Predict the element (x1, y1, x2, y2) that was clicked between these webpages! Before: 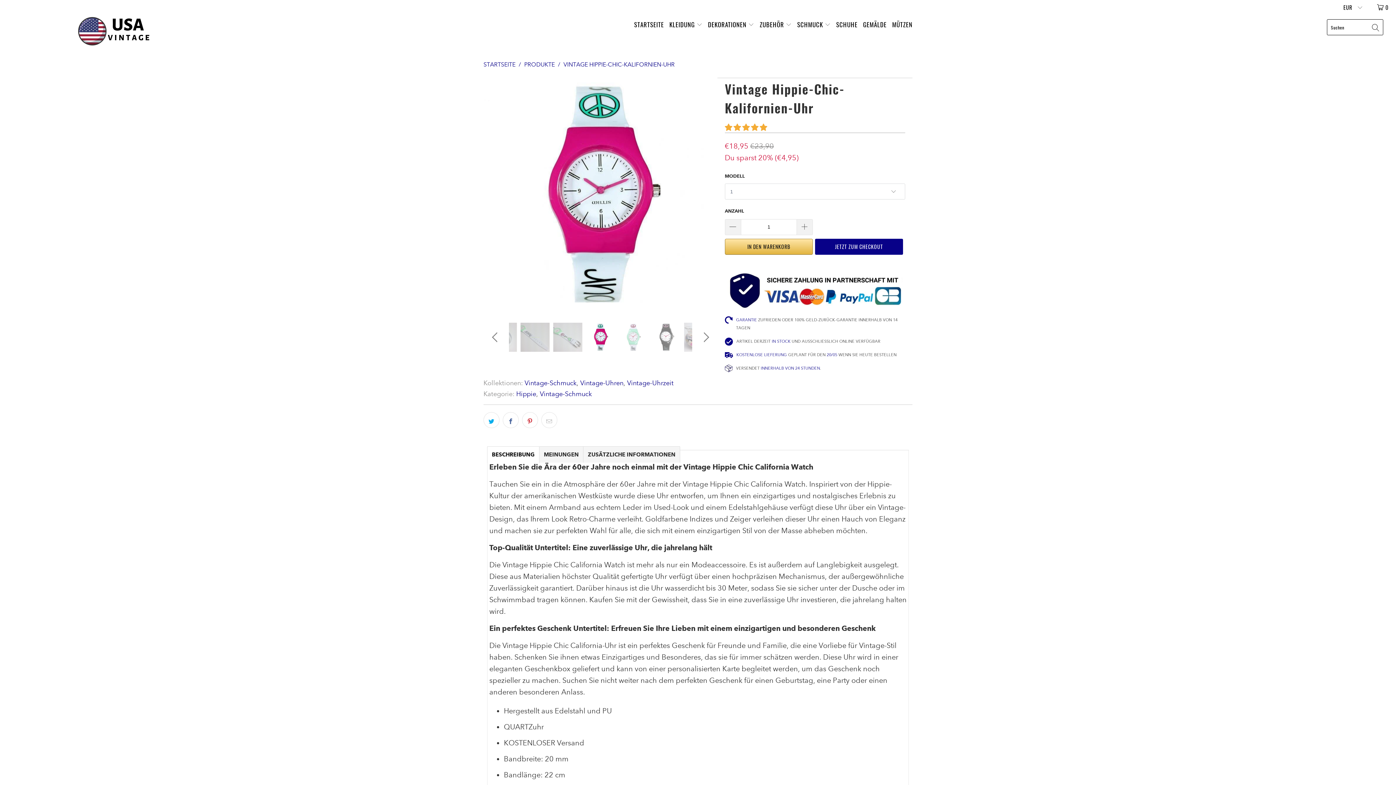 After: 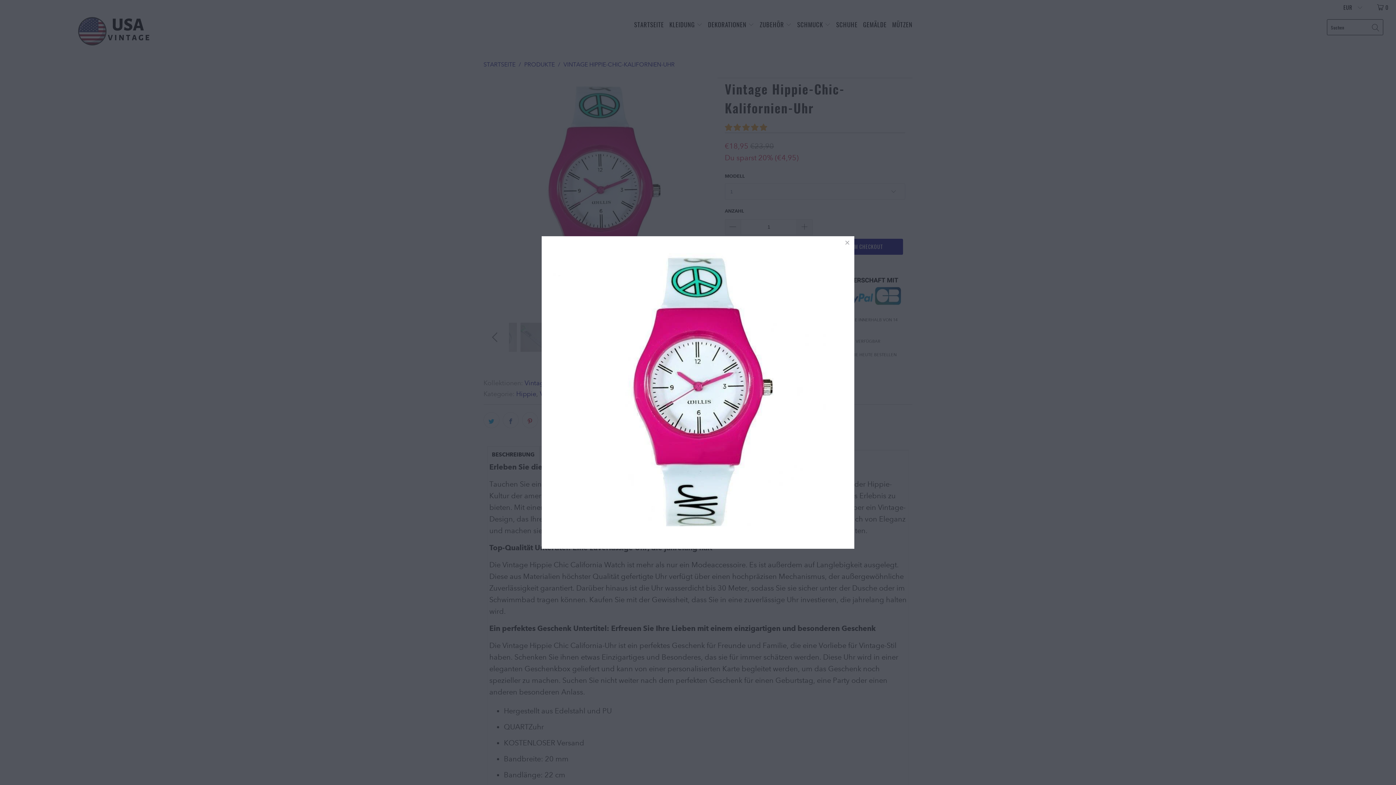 Action: bbox: (483, 77, 717, 311)